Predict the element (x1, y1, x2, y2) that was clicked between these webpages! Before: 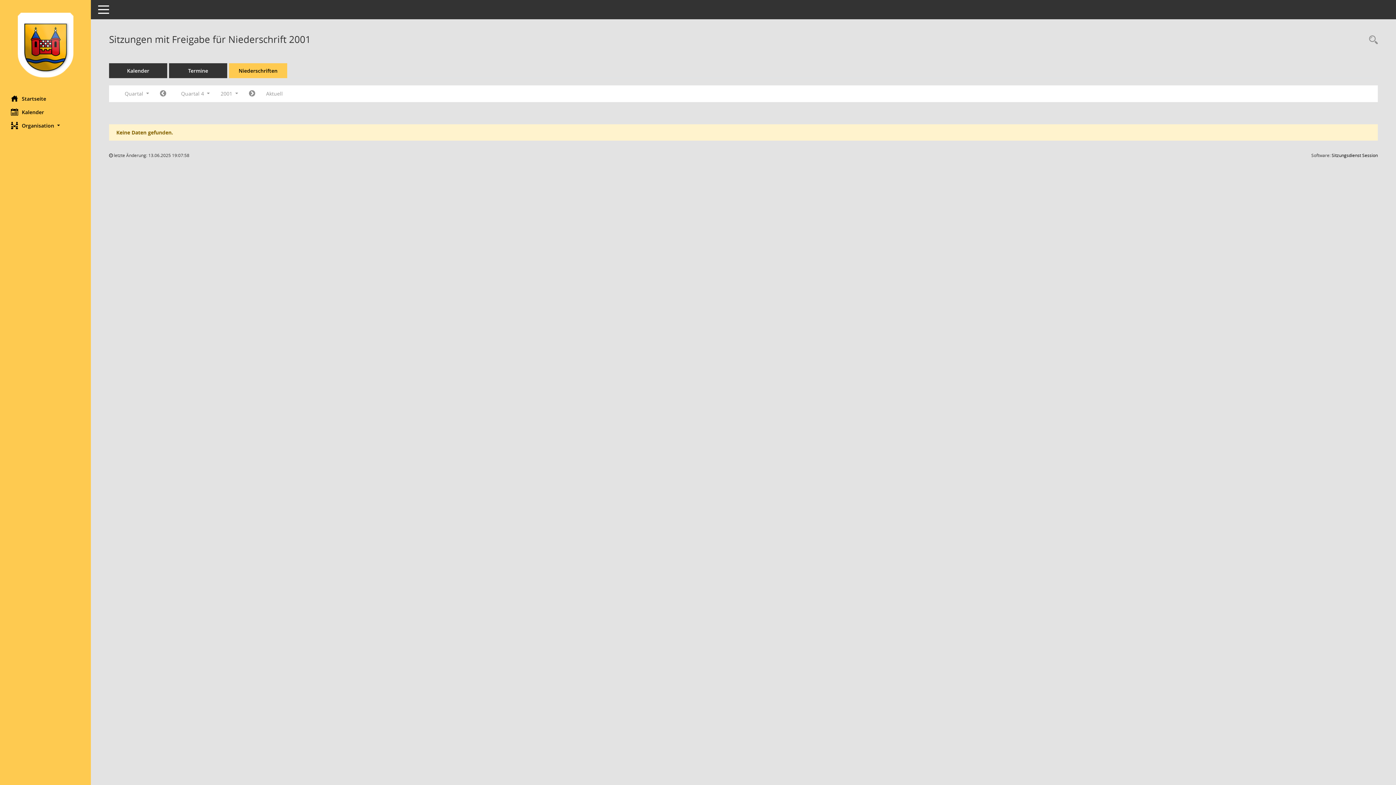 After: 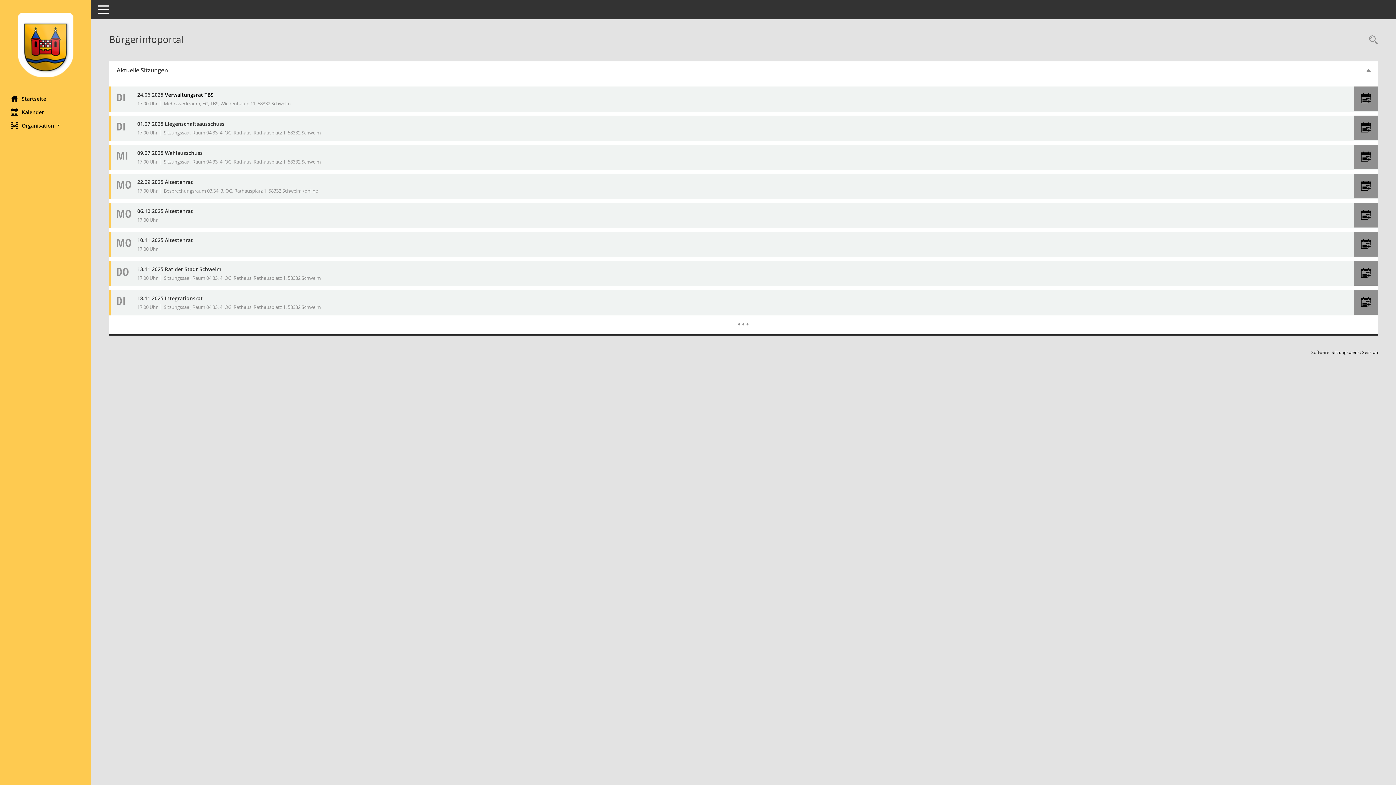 Action: bbox: (0, 92, 90, 105) label: Hier gelangen Sie zur Startseite dieser Webanwendung.